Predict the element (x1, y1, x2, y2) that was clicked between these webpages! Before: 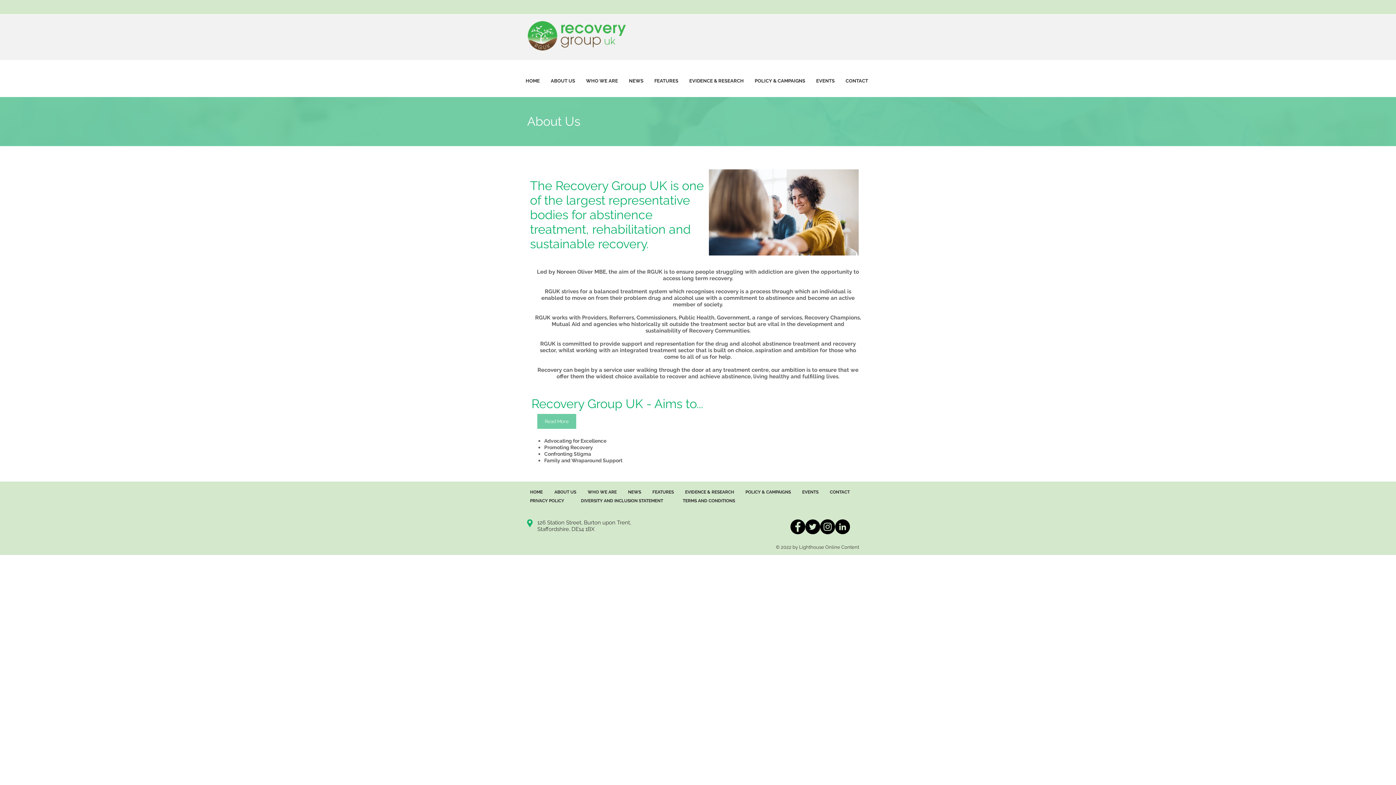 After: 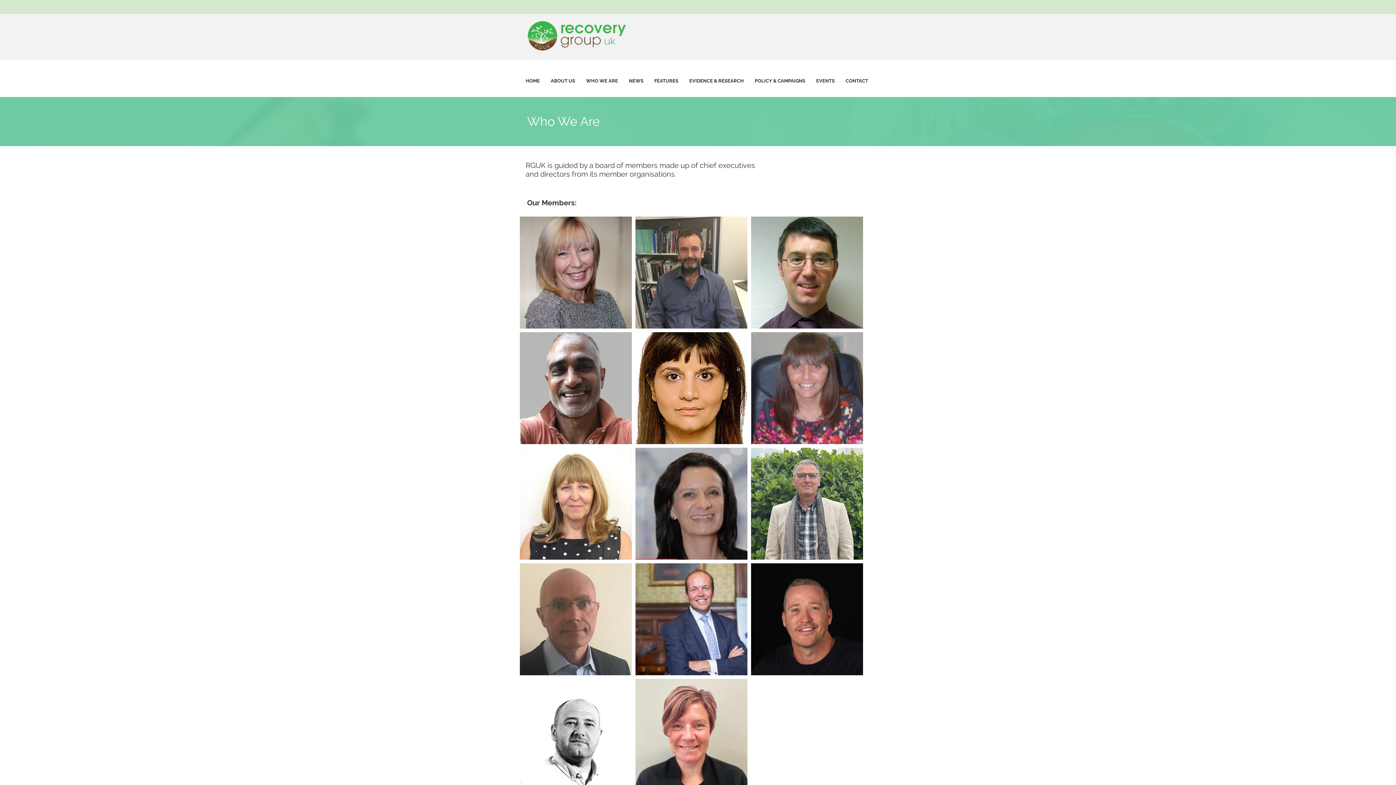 Action: bbox: (580, 75, 623, 86) label: WHO WE ARE